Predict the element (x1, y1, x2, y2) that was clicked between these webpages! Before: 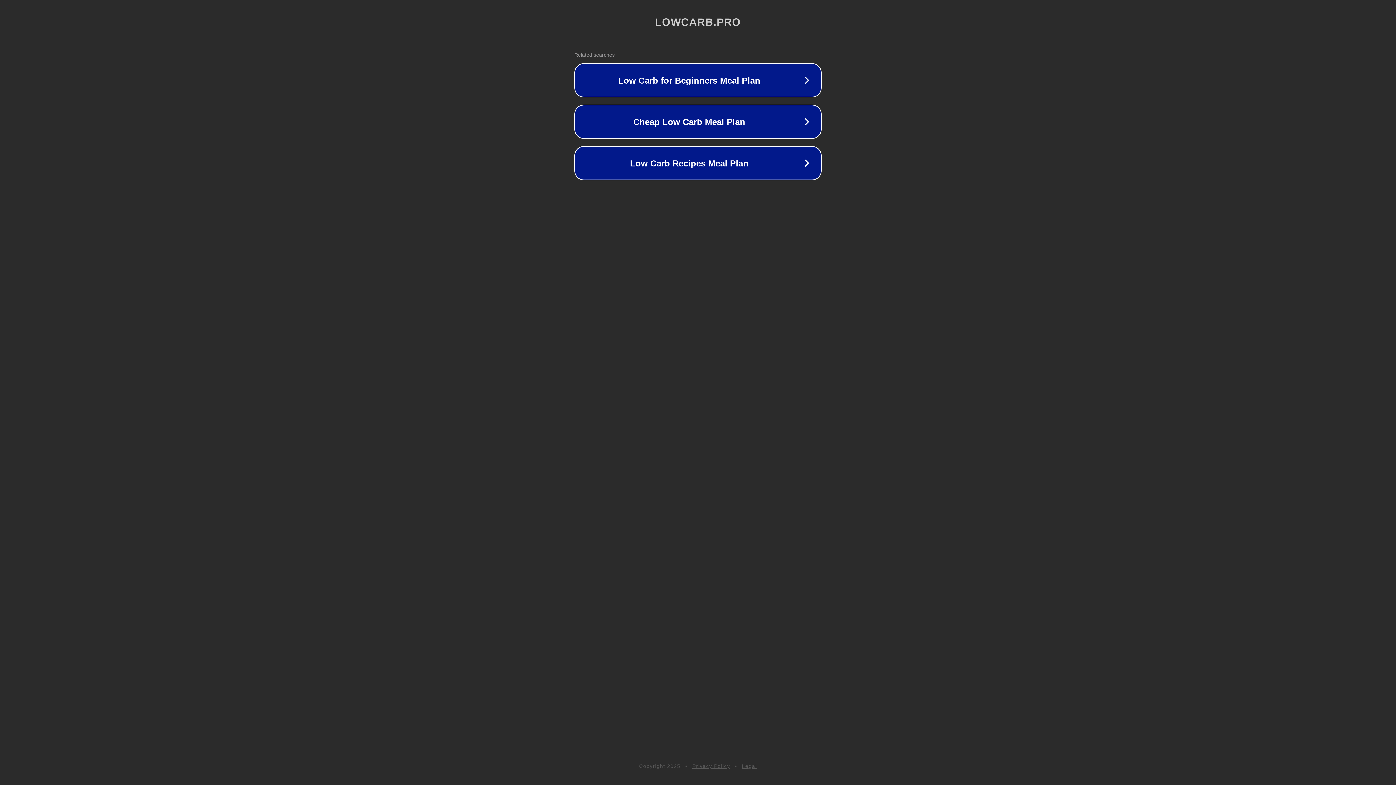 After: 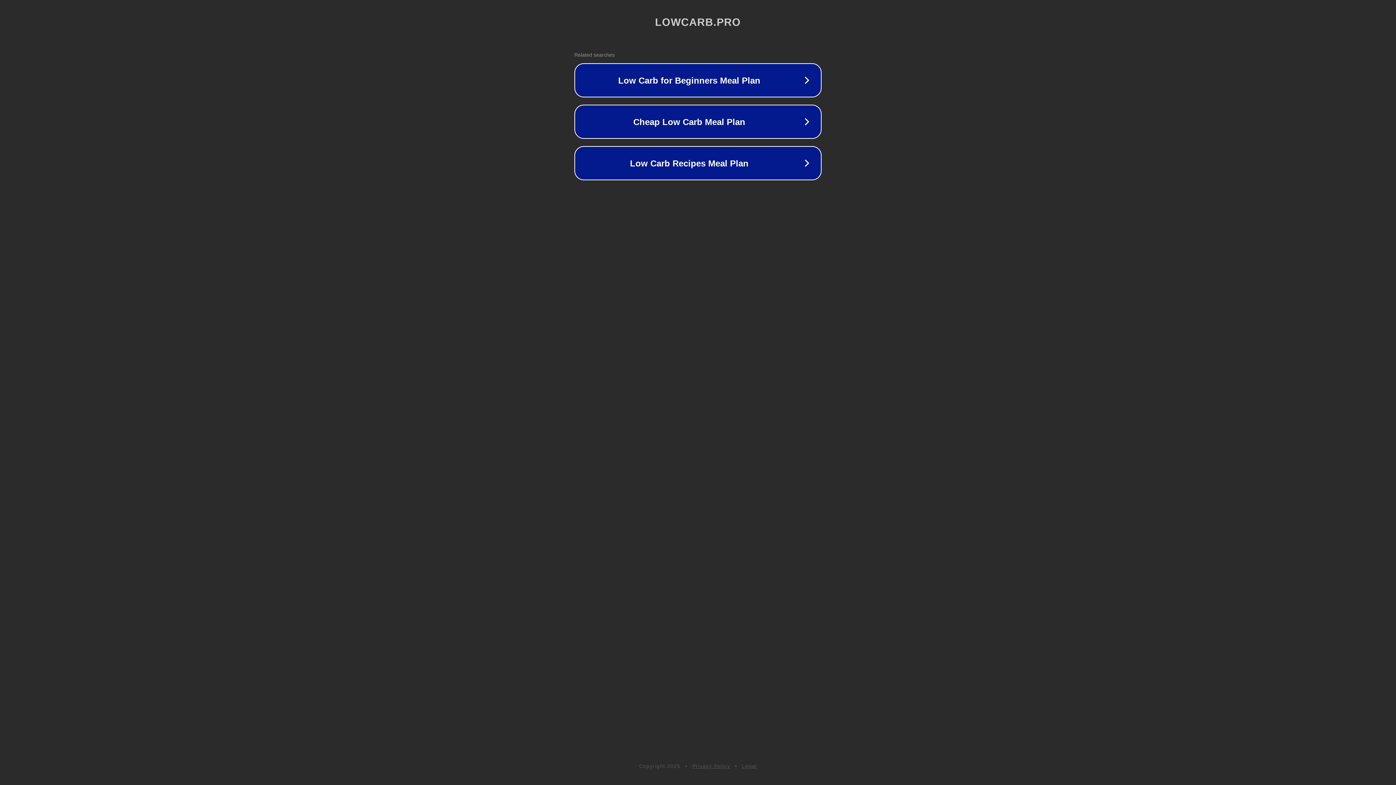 Action: bbox: (742, 763, 757, 769) label: Legal